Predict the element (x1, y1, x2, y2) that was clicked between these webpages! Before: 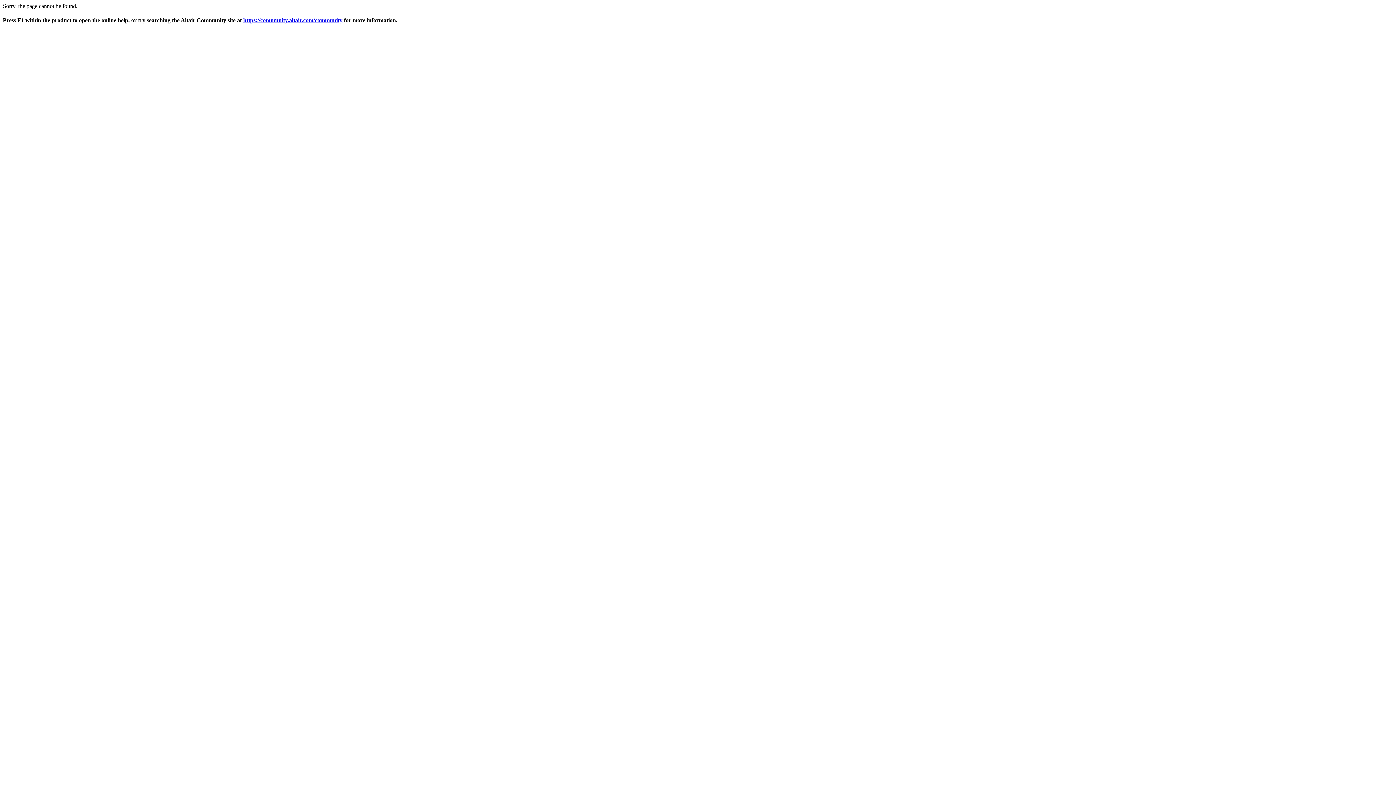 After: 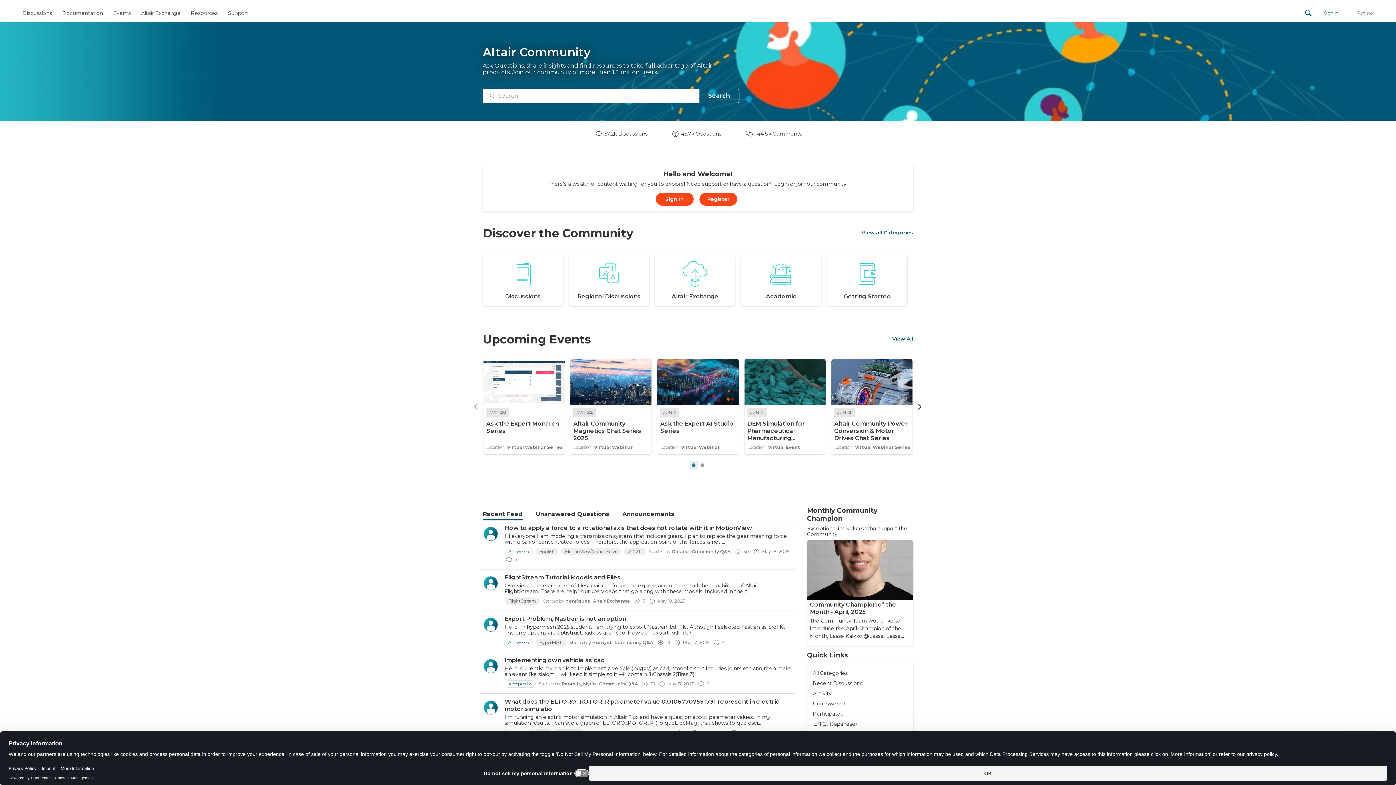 Action: label: https://community.altair.com/community bbox: (243, 17, 342, 23)